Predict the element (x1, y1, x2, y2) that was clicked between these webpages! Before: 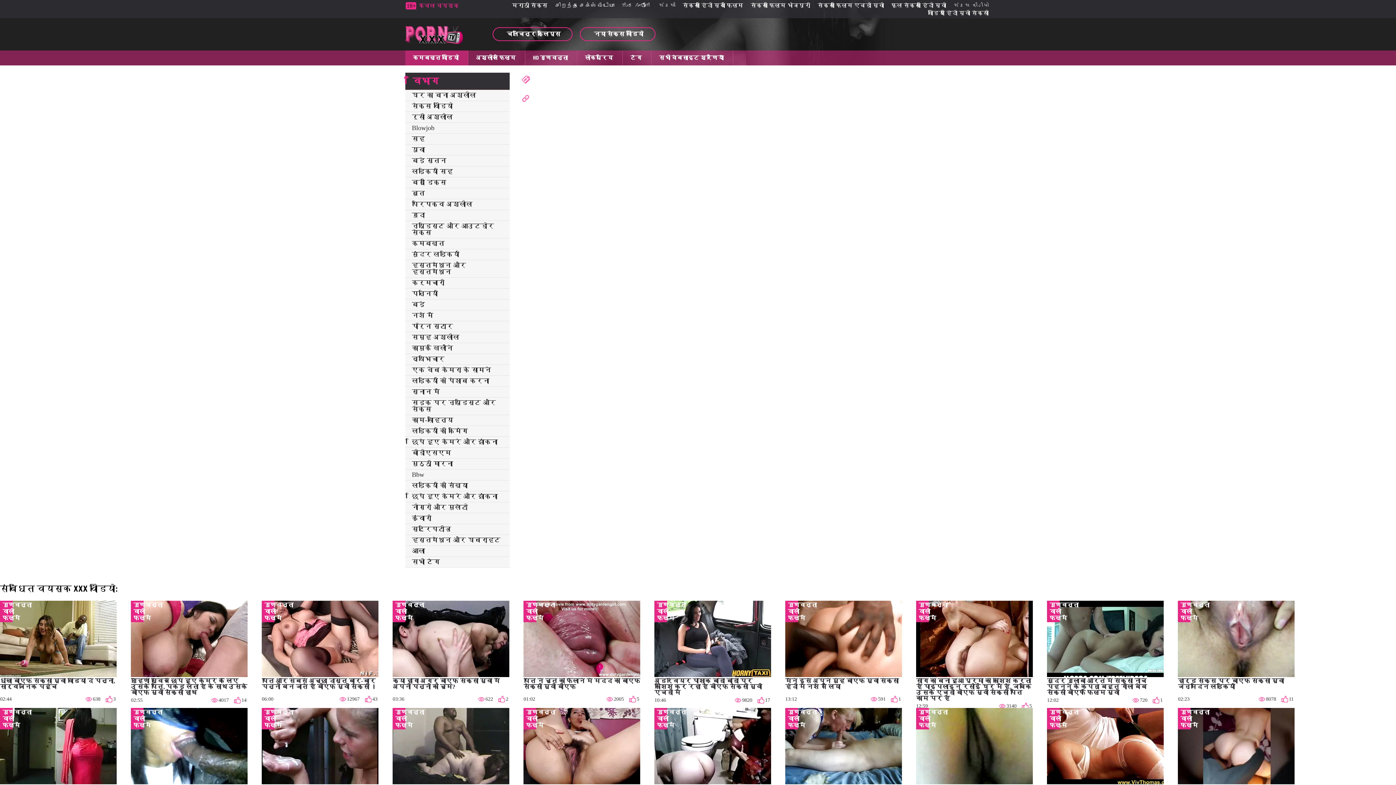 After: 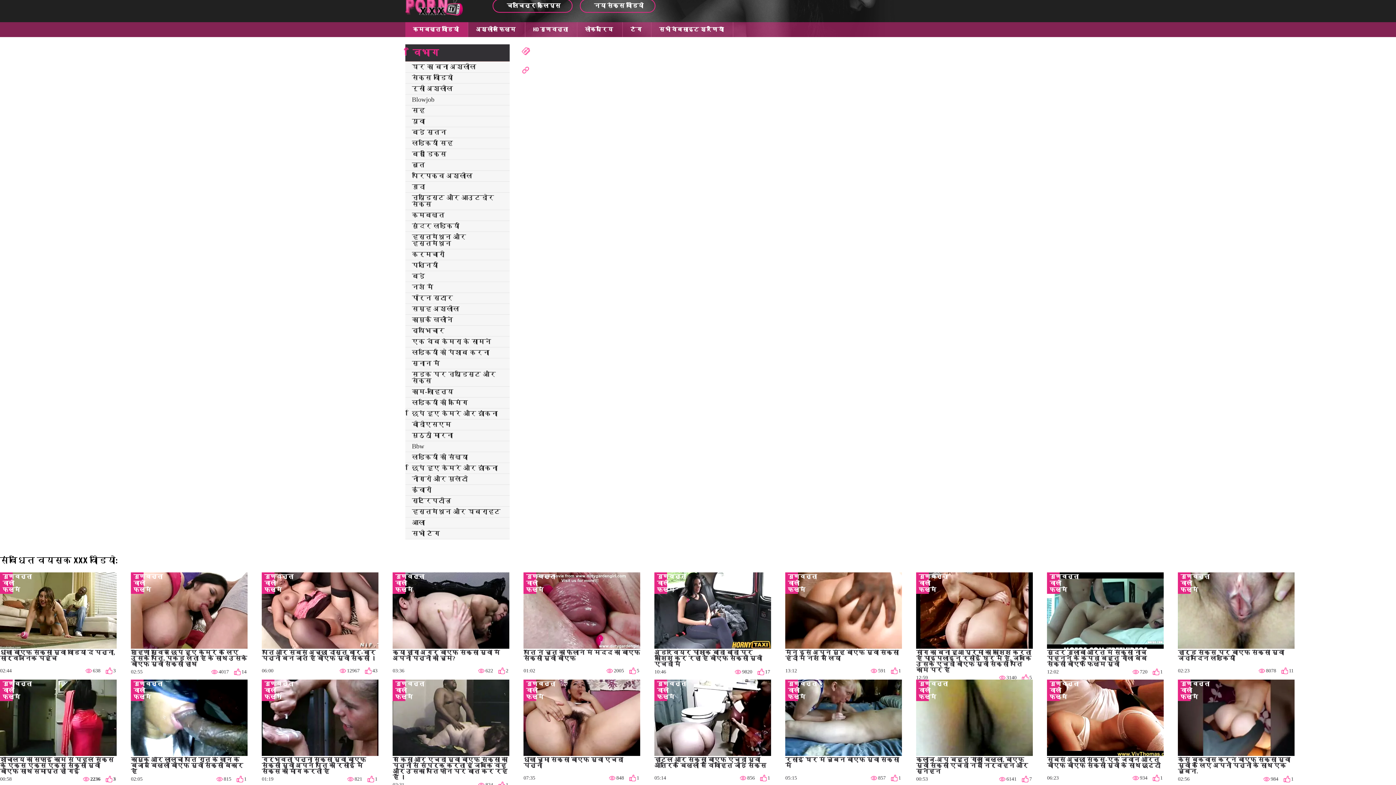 Action: label: शौचालय की सफाई काम से पहले सेक्स के एक्स एक्स एक्स सेक्सी मूवी बीएफ साथ समाप्त हो गई
00:58
2236 3
गुणवत्ता वाली फिल्में bbox: (0, 708, 116, 814)